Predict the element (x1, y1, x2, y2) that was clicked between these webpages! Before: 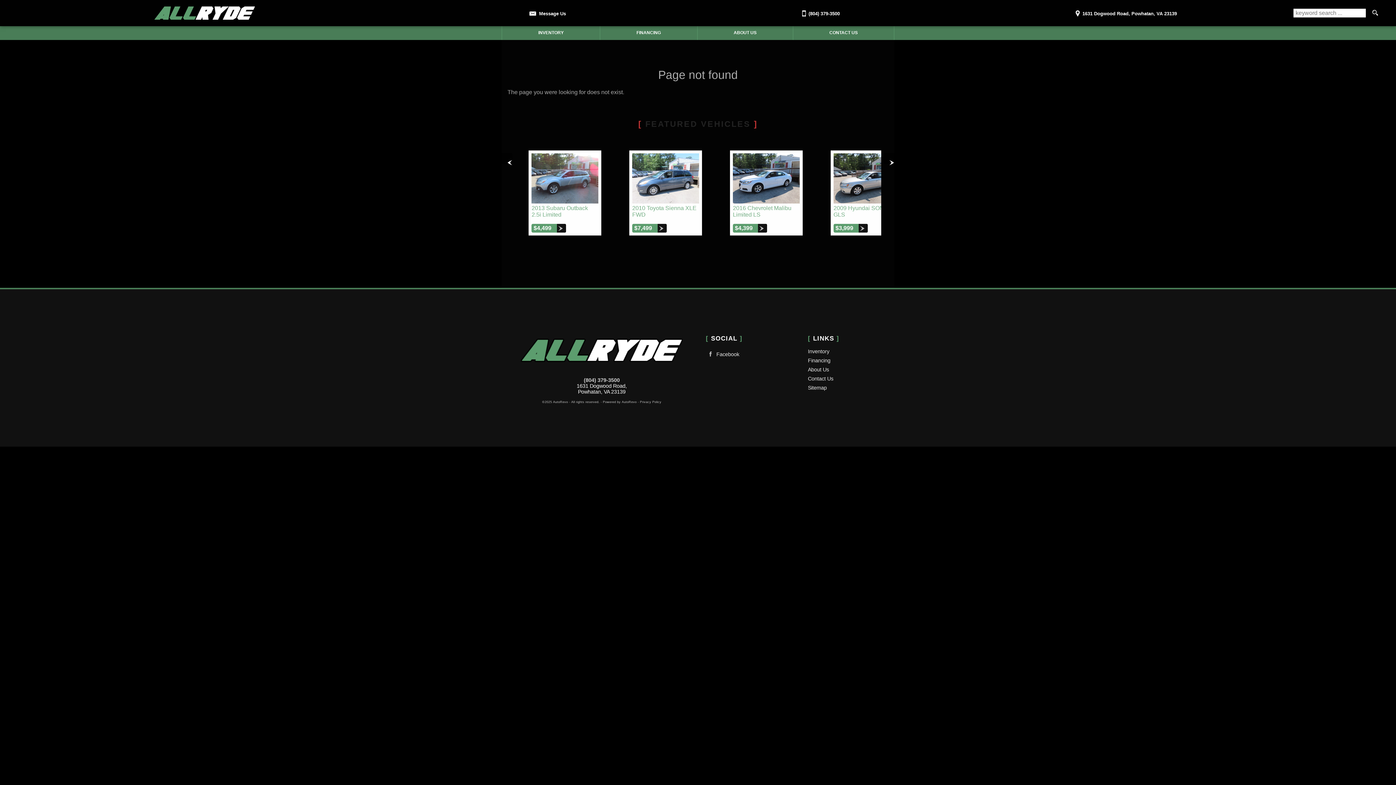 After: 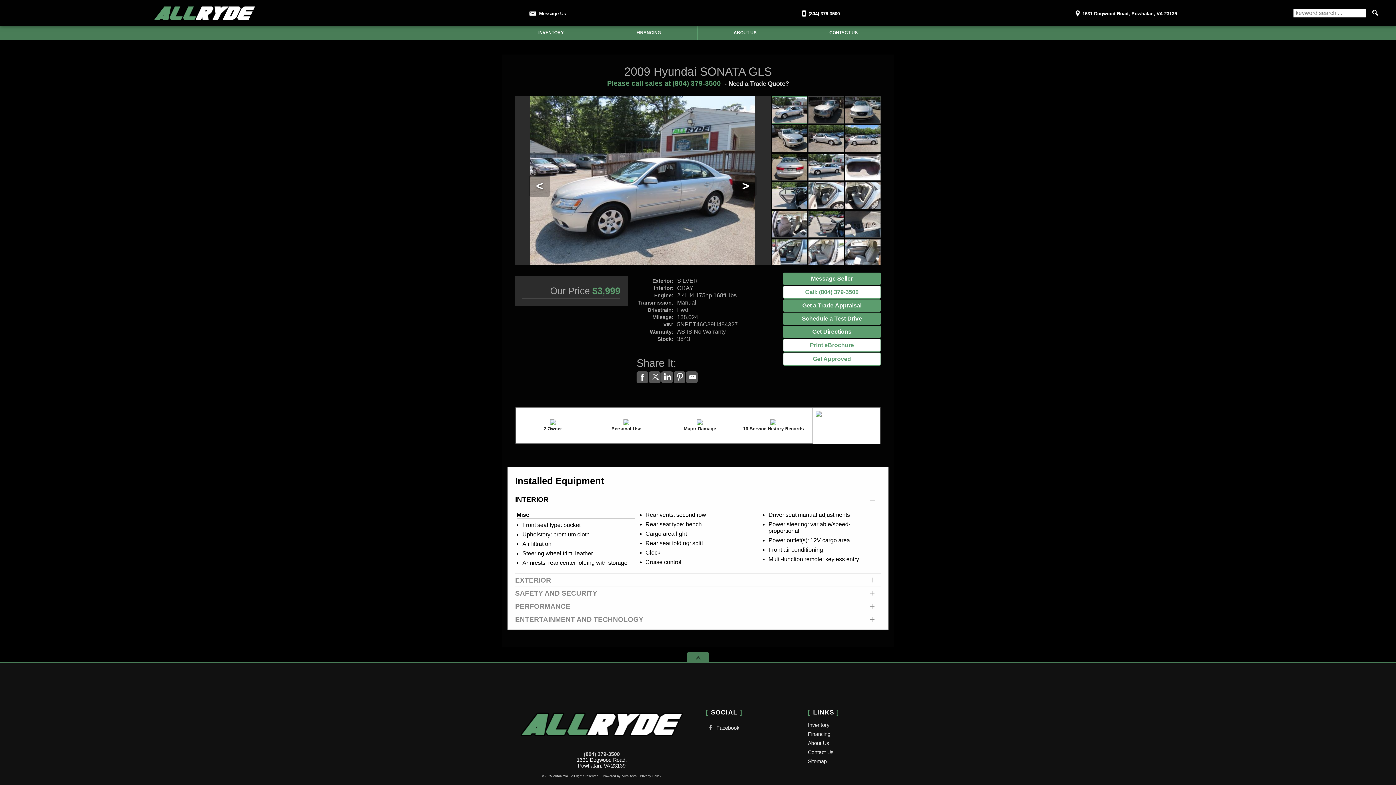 Action: bbox: (833, 204, 900, 218) label: 2009 Hyundai SONATA GLS

$3,999